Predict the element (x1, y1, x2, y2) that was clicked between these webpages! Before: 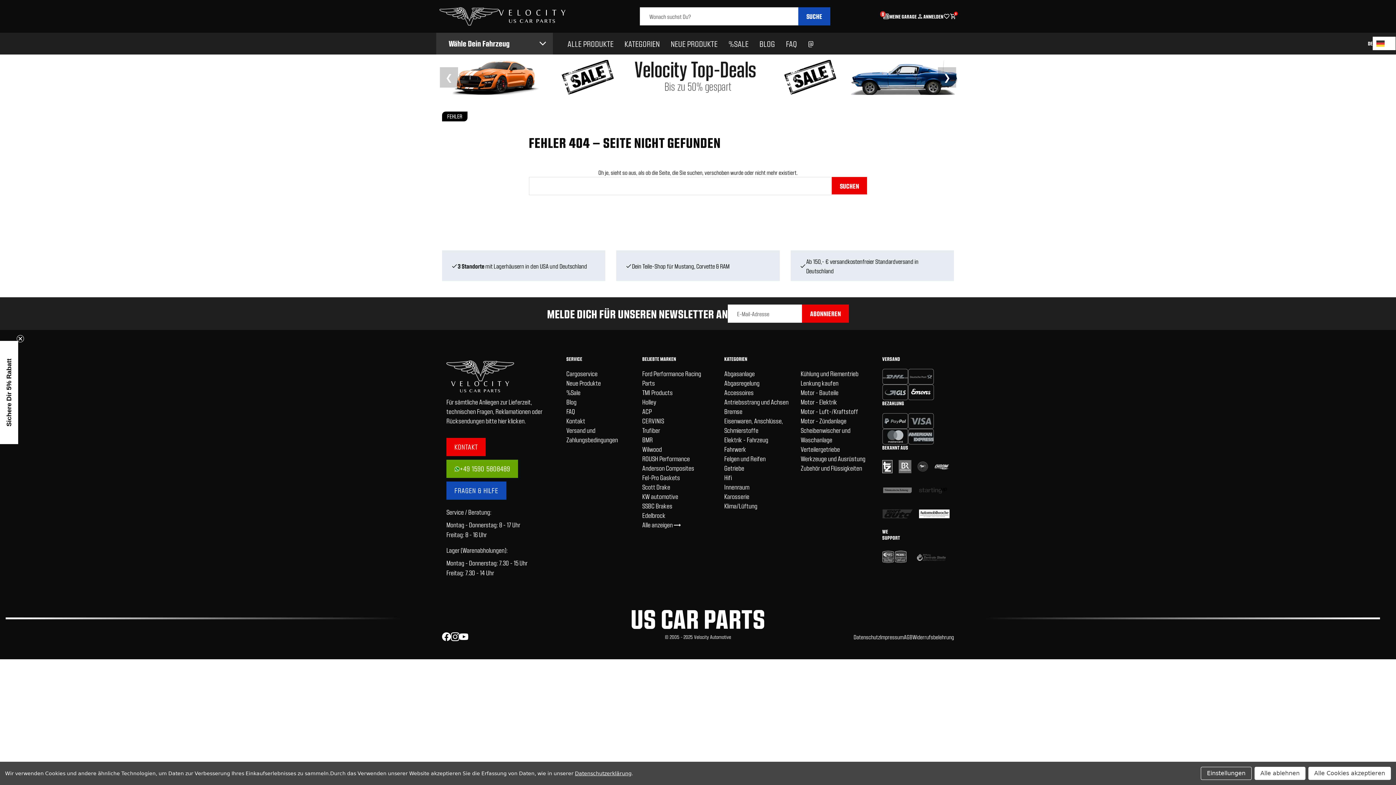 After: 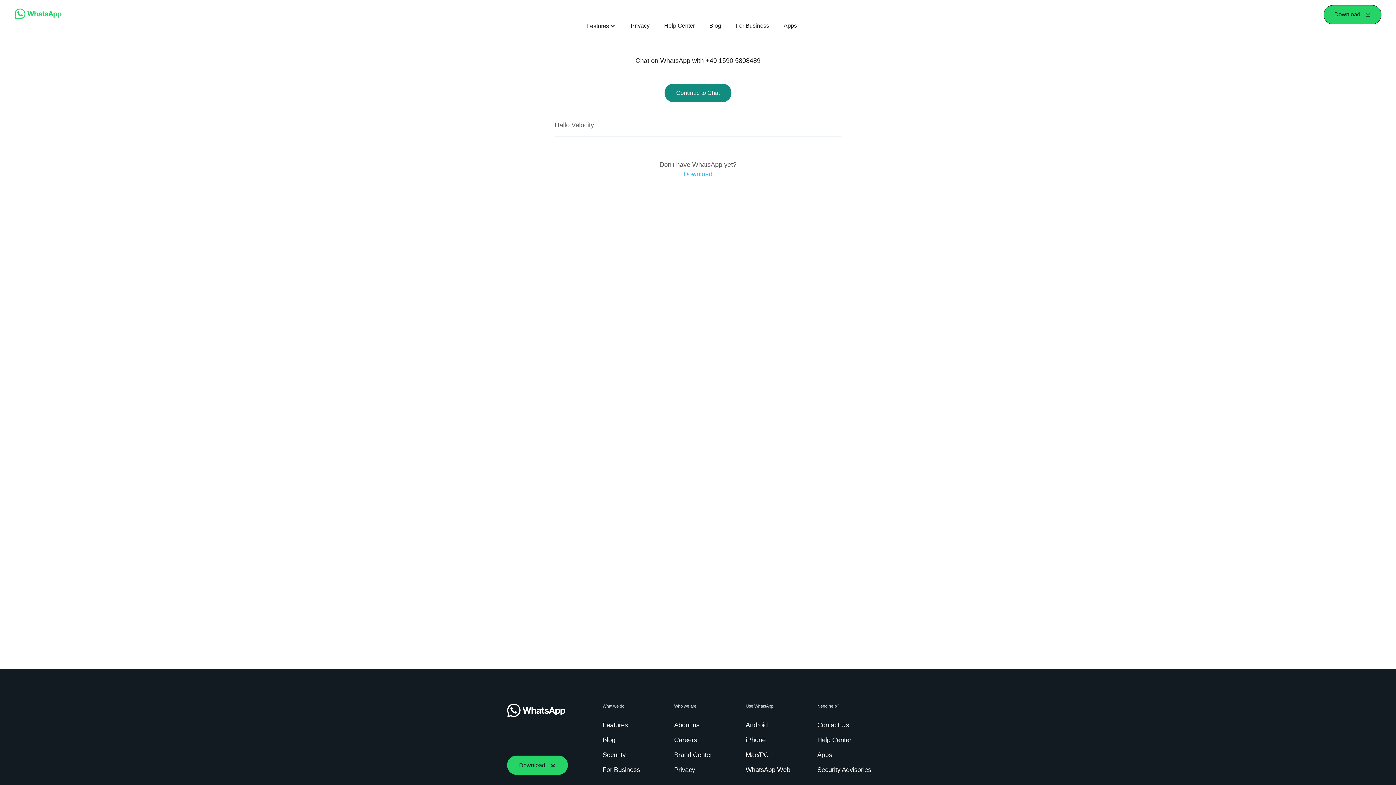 Action: label: +49 1590 5808489 bbox: (446, 460, 518, 478)